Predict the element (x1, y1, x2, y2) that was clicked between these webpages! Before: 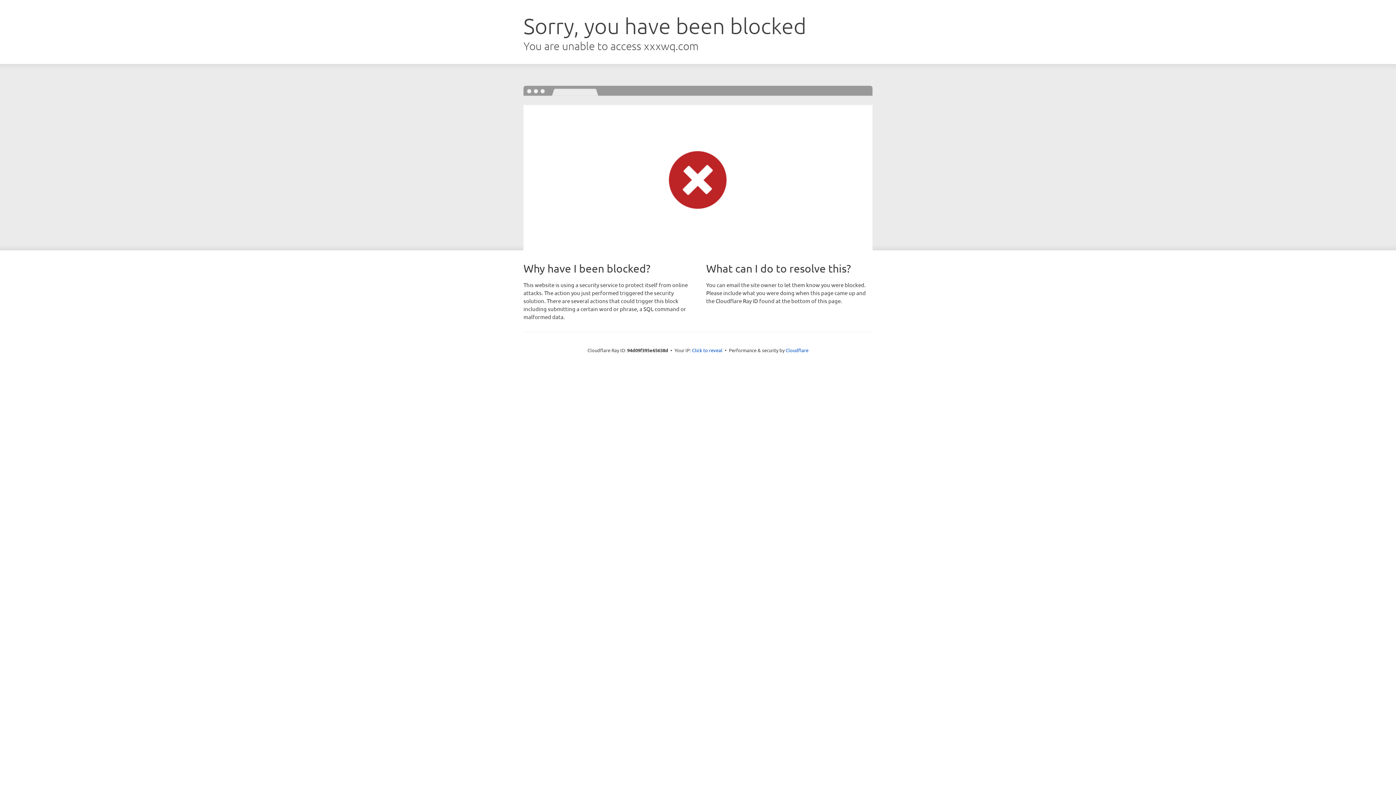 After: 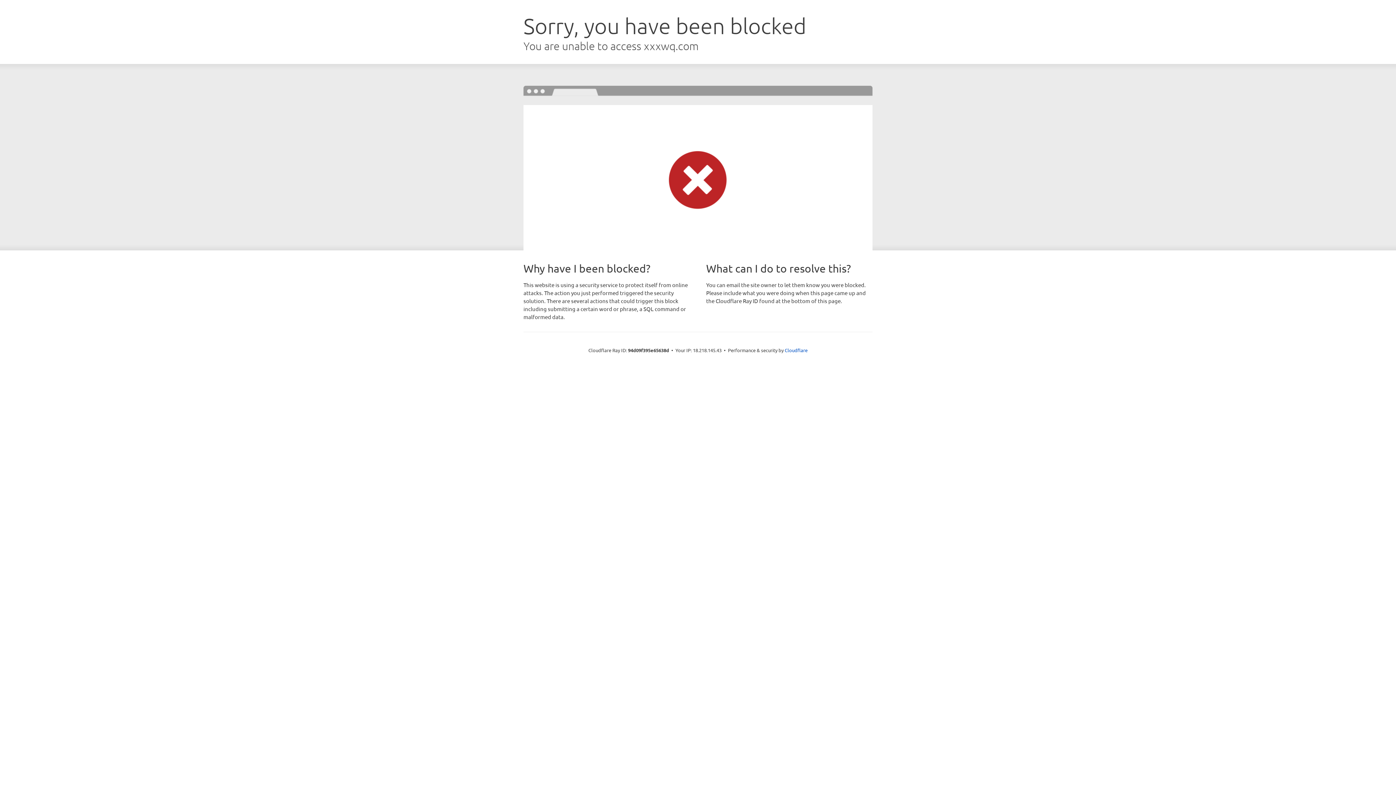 Action: bbox: (692, 346, 722, 353) label: Click to reveal